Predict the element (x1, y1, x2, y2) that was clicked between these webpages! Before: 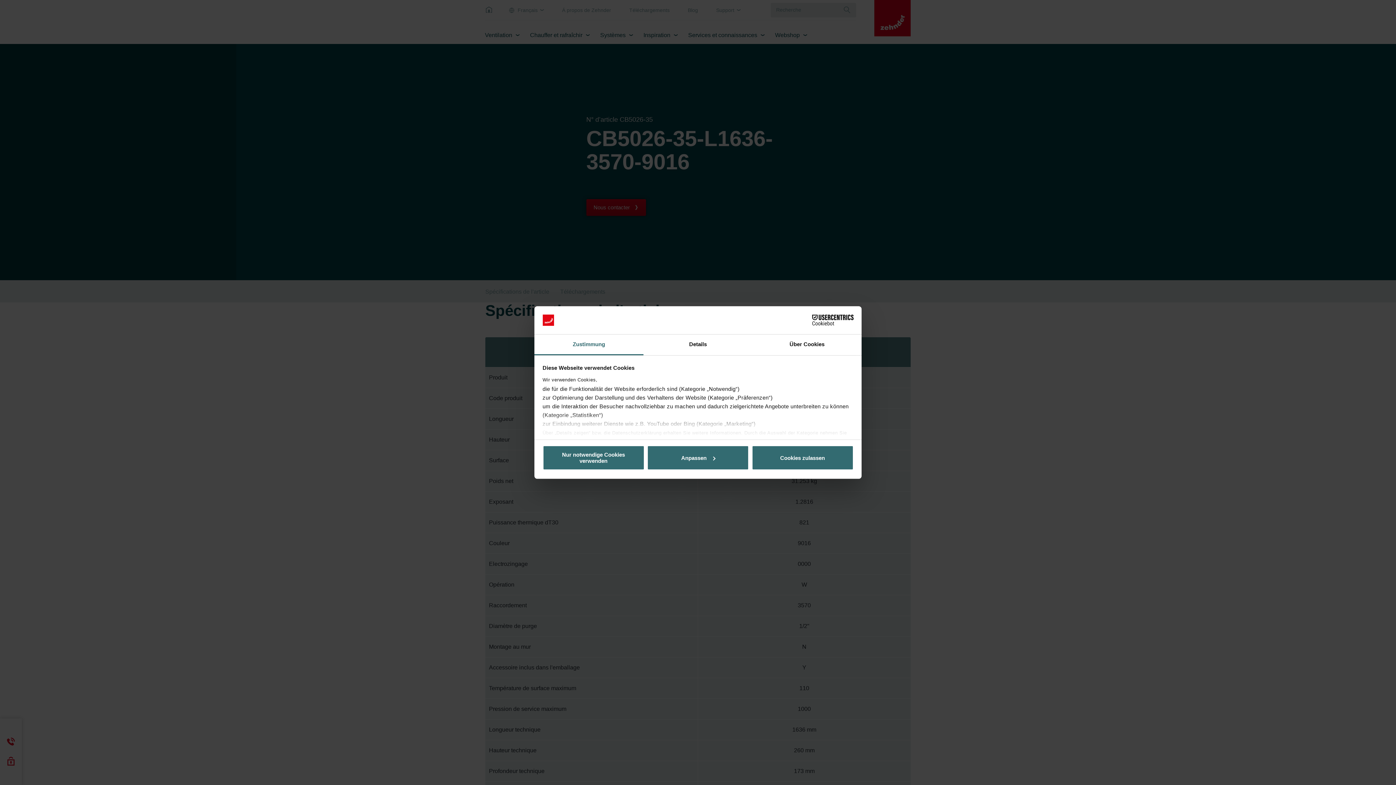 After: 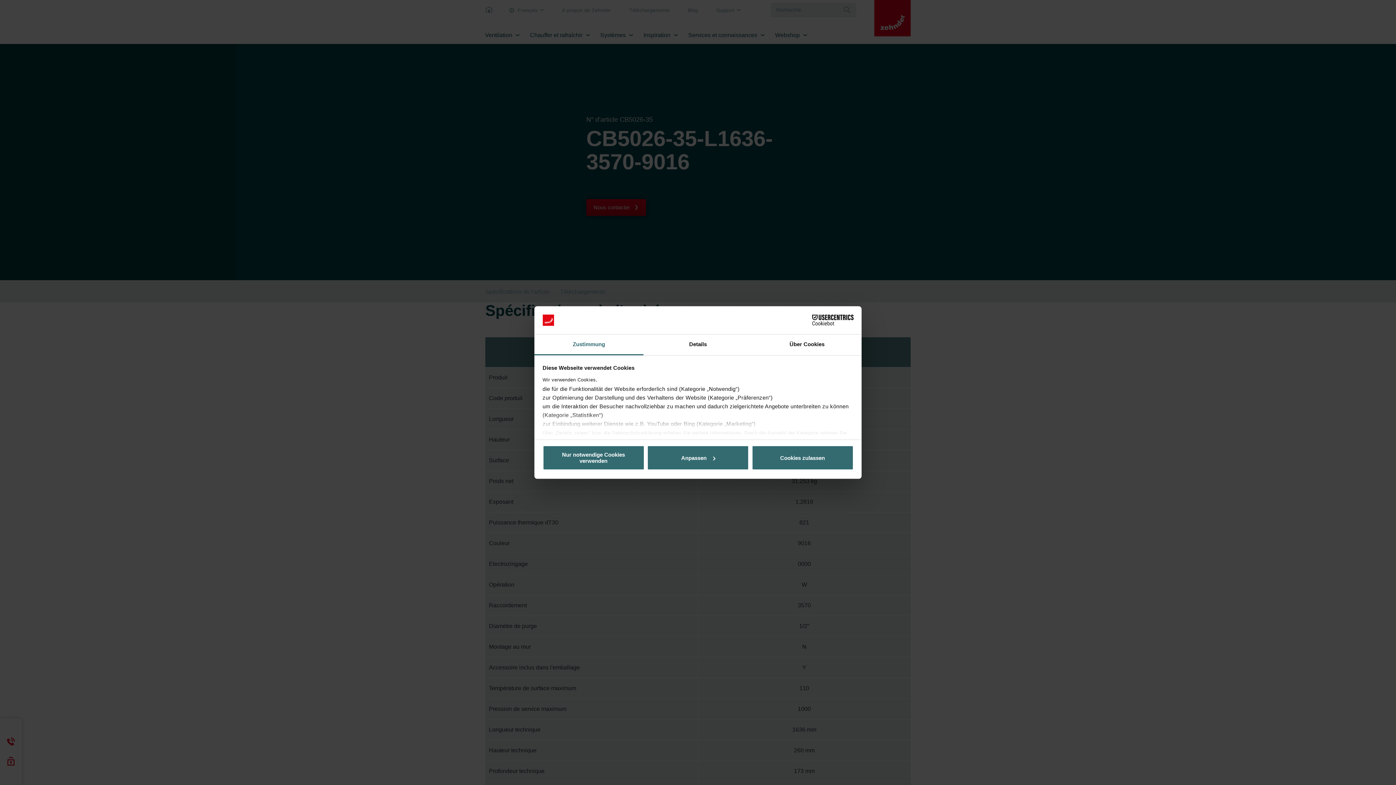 Action: label: Zustimmung bbox: (534, 334, 643, 355)